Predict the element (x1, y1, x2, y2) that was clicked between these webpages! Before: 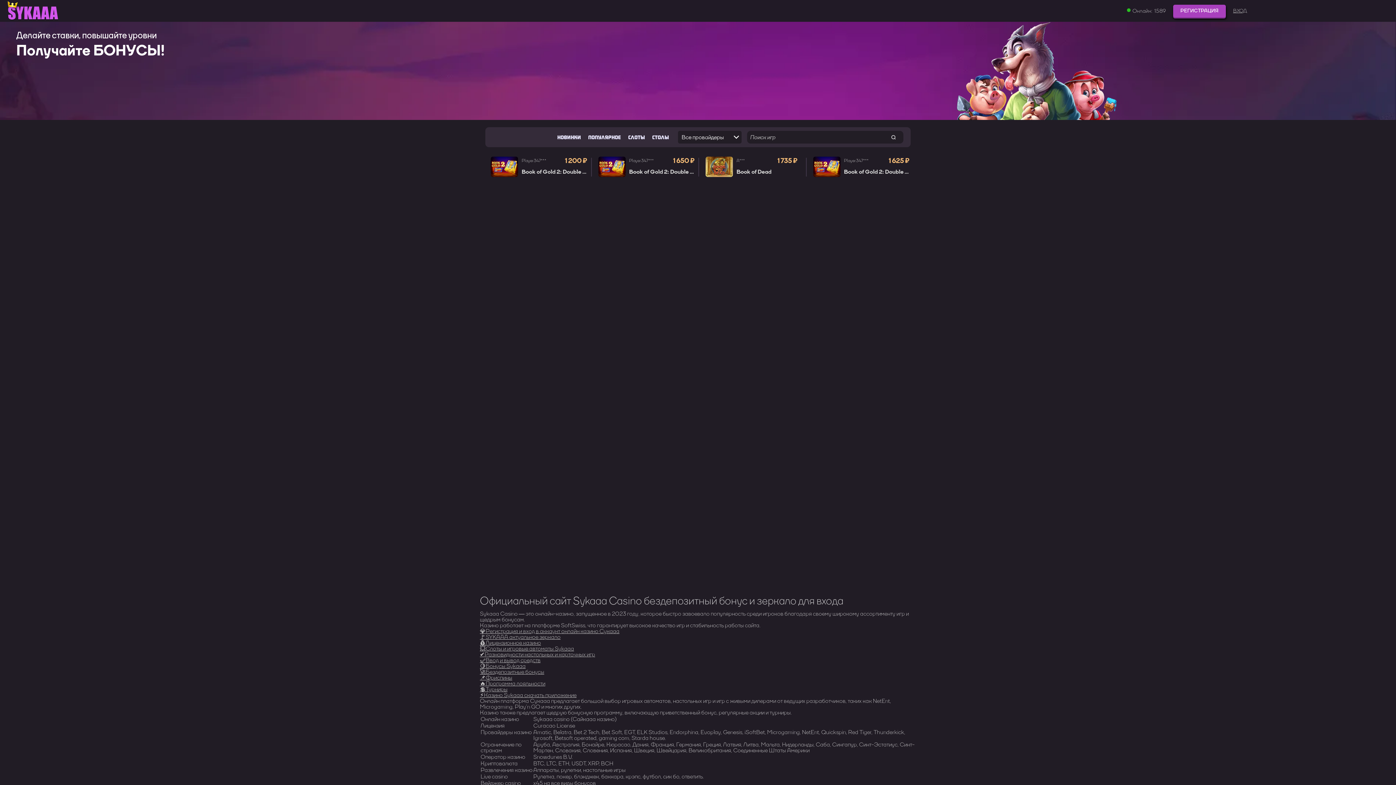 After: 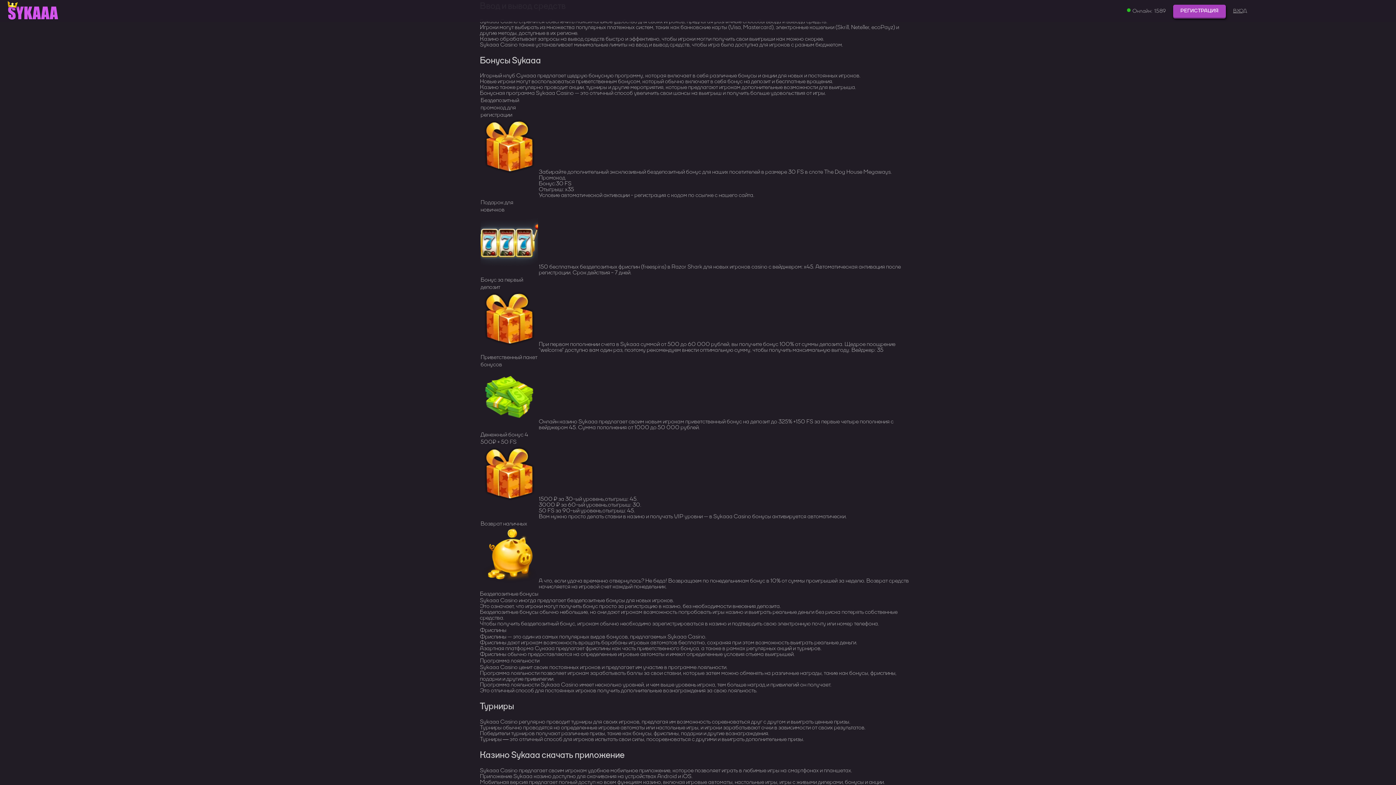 Action: label: ✅Ввод и вывод средств bbox: (480, 656, 540, 664)